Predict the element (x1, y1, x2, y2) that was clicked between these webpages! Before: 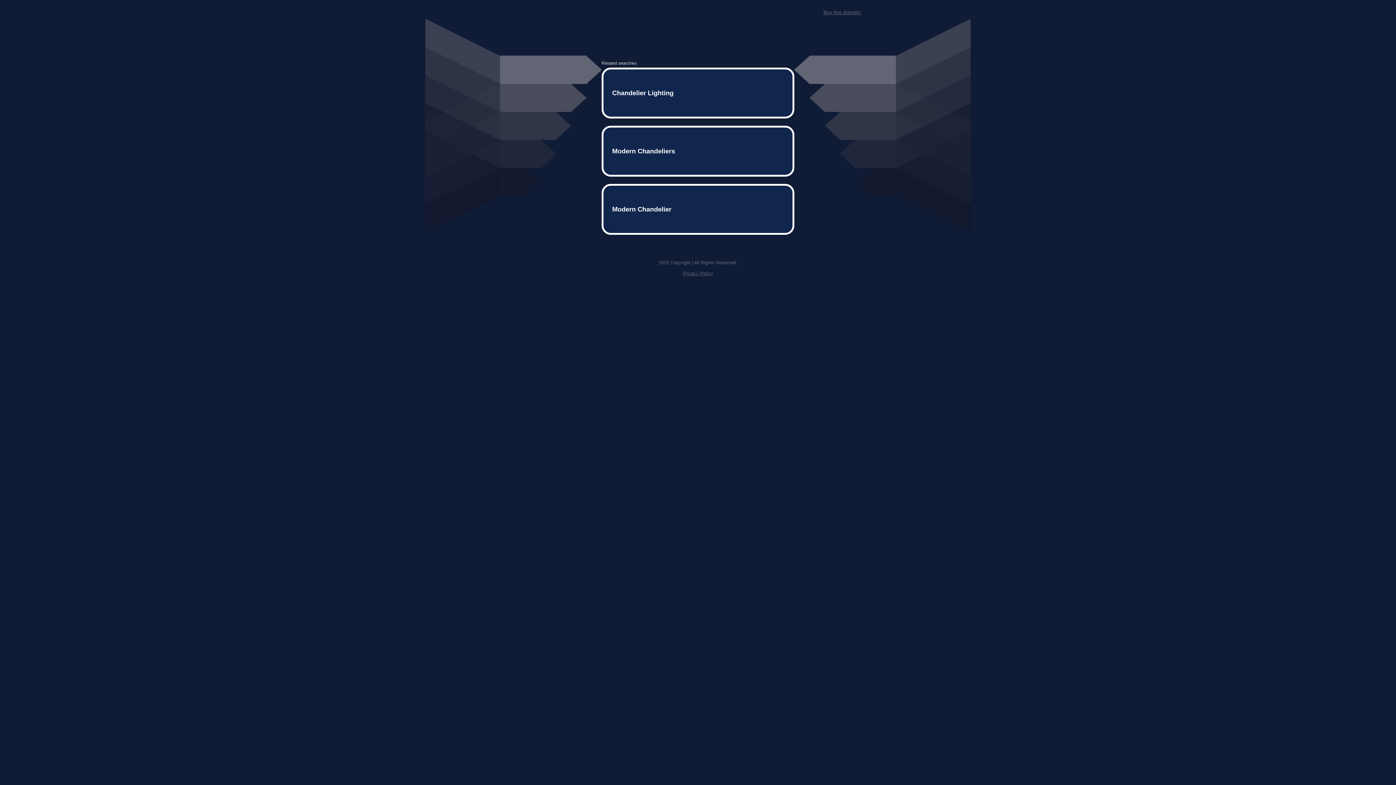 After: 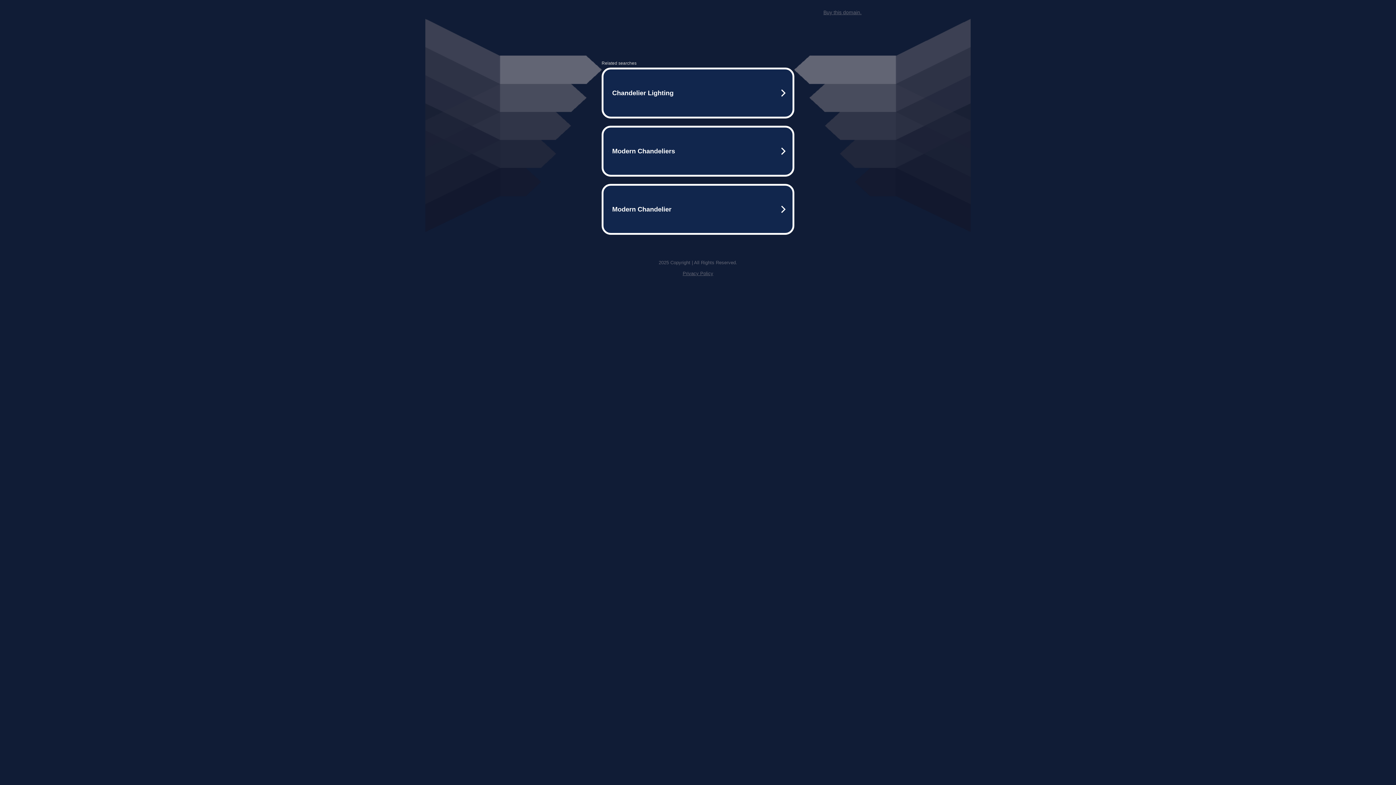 Action: label: Buy this domain. bbox: (823, 9, 861, 15)